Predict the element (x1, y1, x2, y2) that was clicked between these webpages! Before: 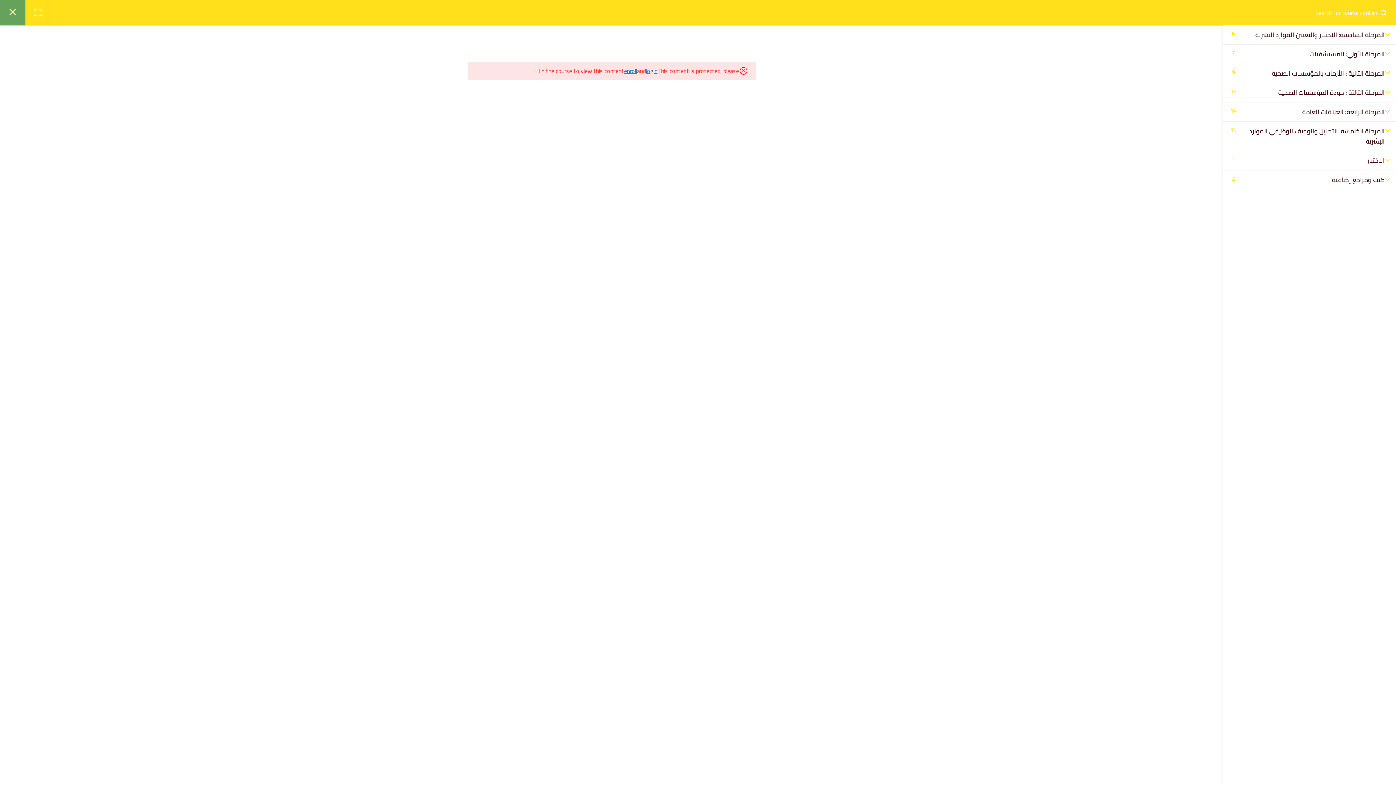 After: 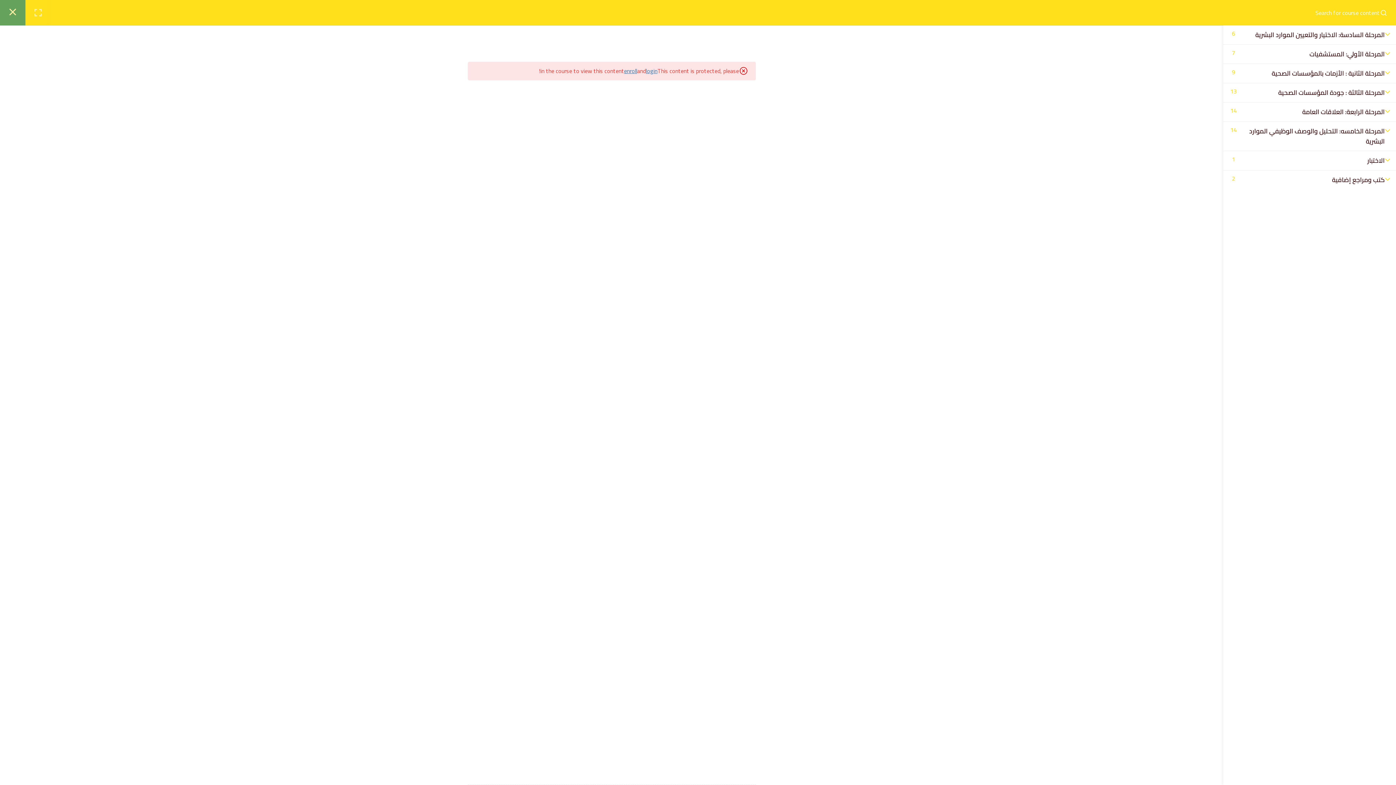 Action: bbox: (1381, 0, 1392, 25) label: Search for course content